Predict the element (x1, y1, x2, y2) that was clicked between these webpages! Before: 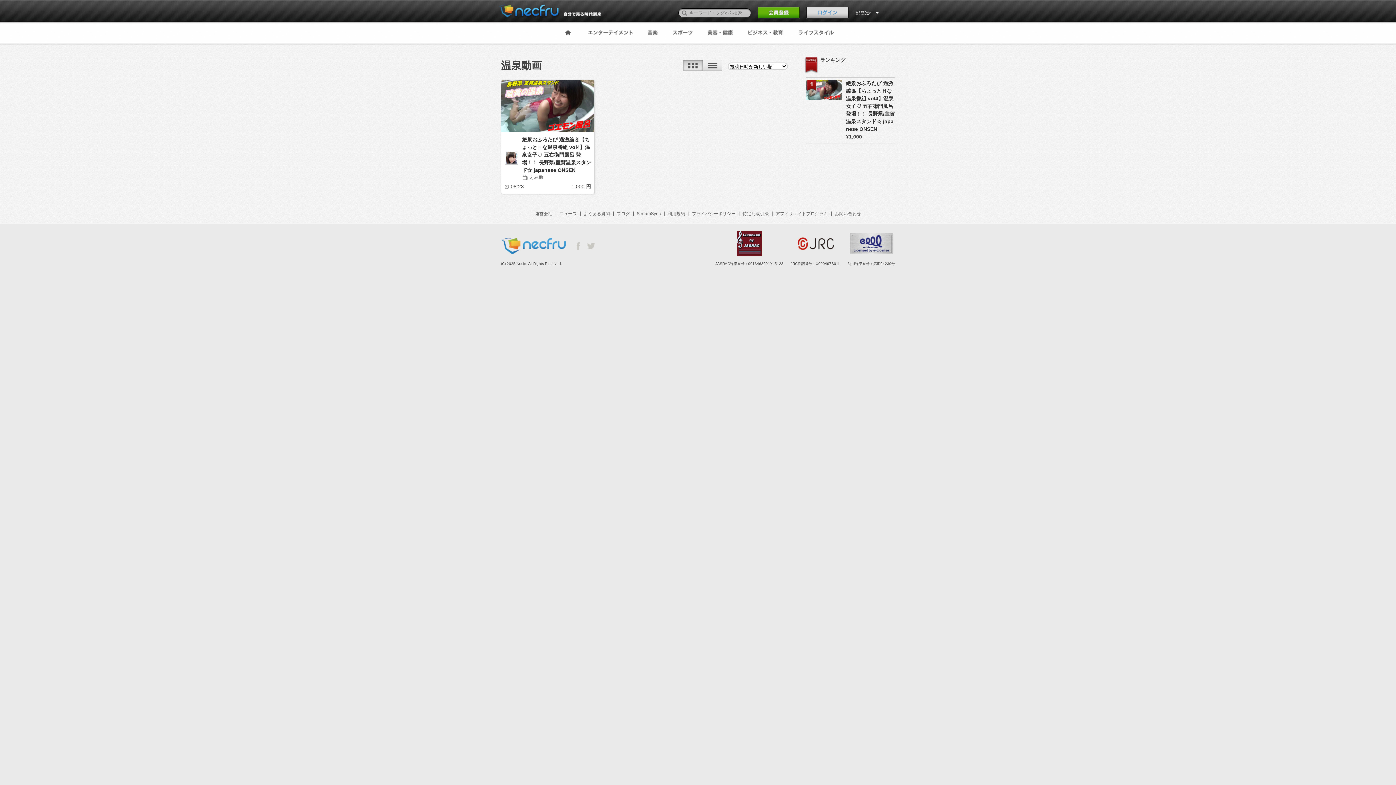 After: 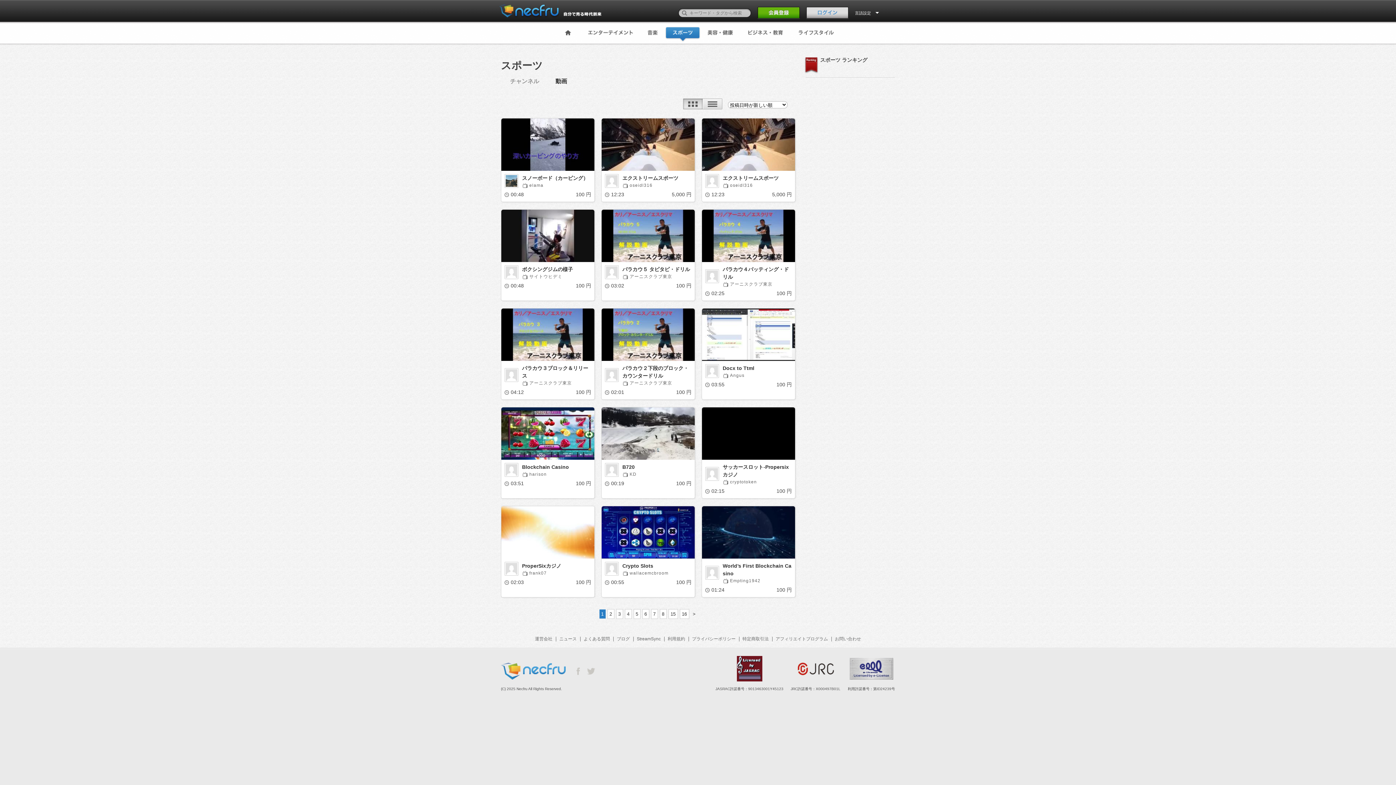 Action: bbox: (664, 26, 700, 42)